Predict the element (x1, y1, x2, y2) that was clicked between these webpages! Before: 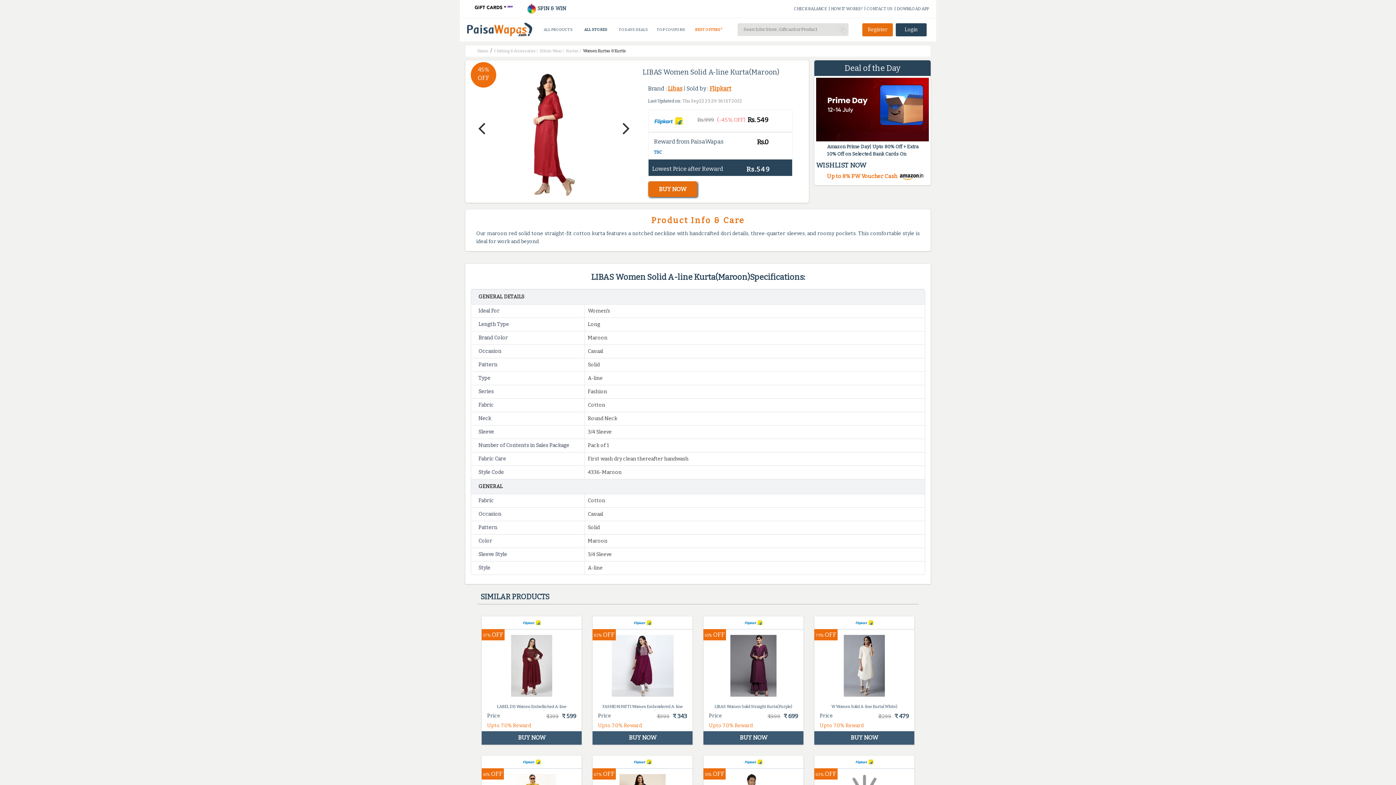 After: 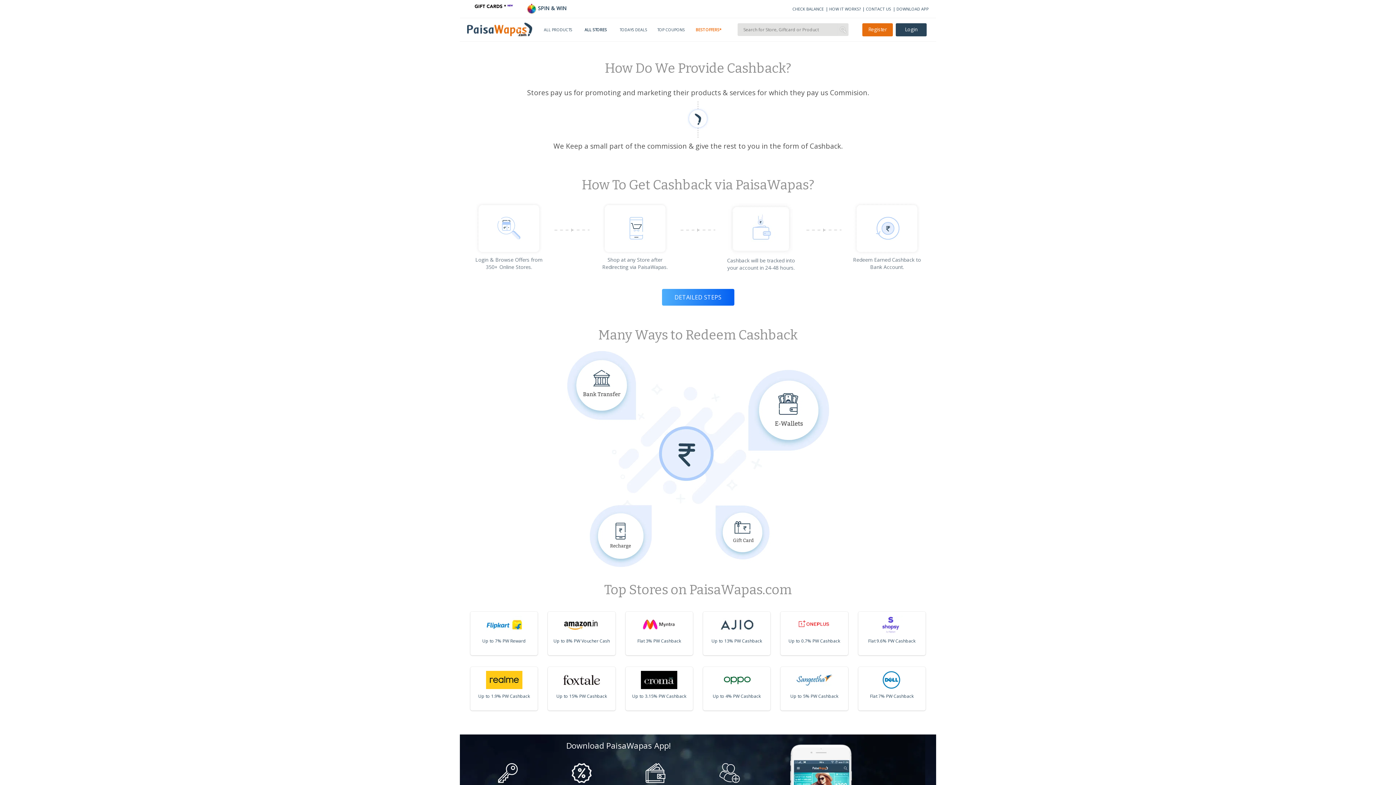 Action: label: HOW IT WORKS? bbox: (831, 6, 862, 11)